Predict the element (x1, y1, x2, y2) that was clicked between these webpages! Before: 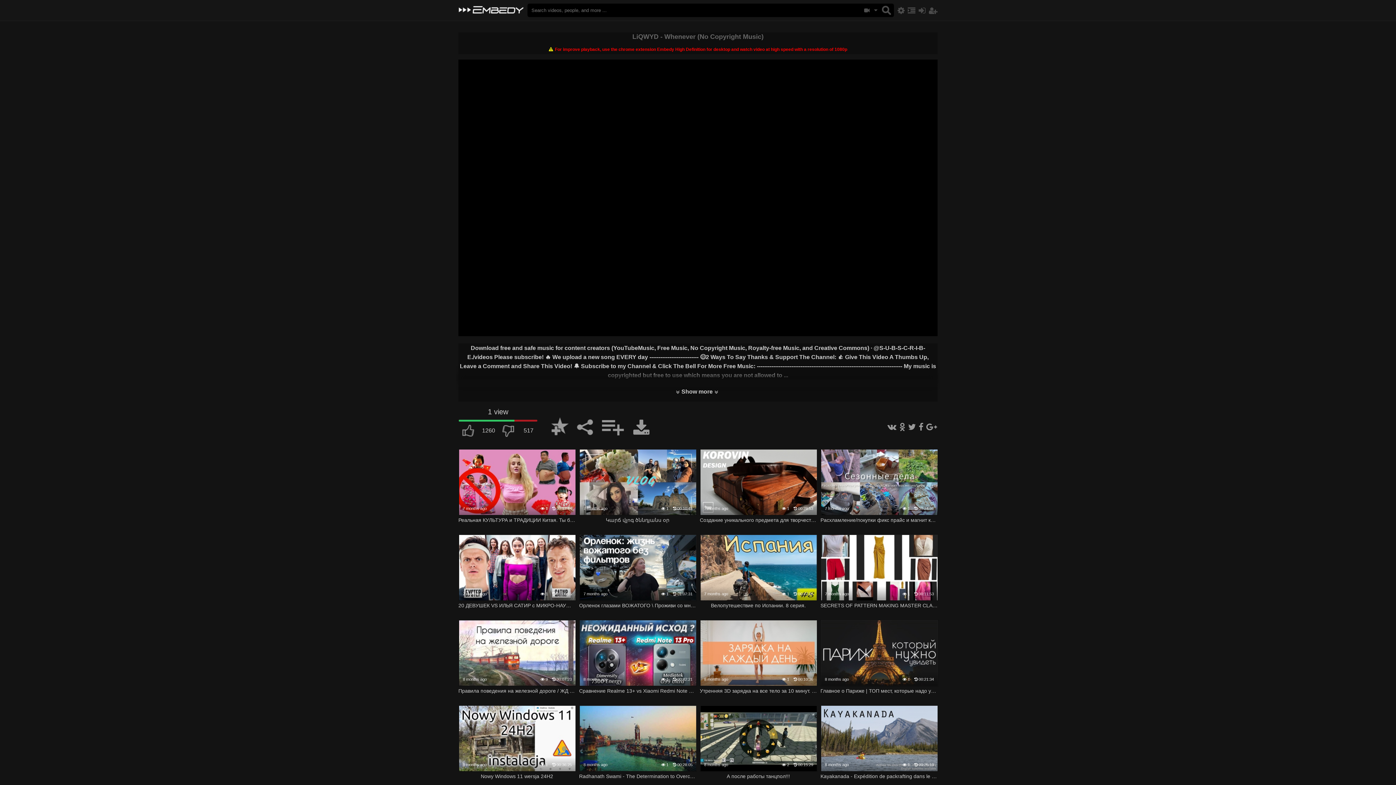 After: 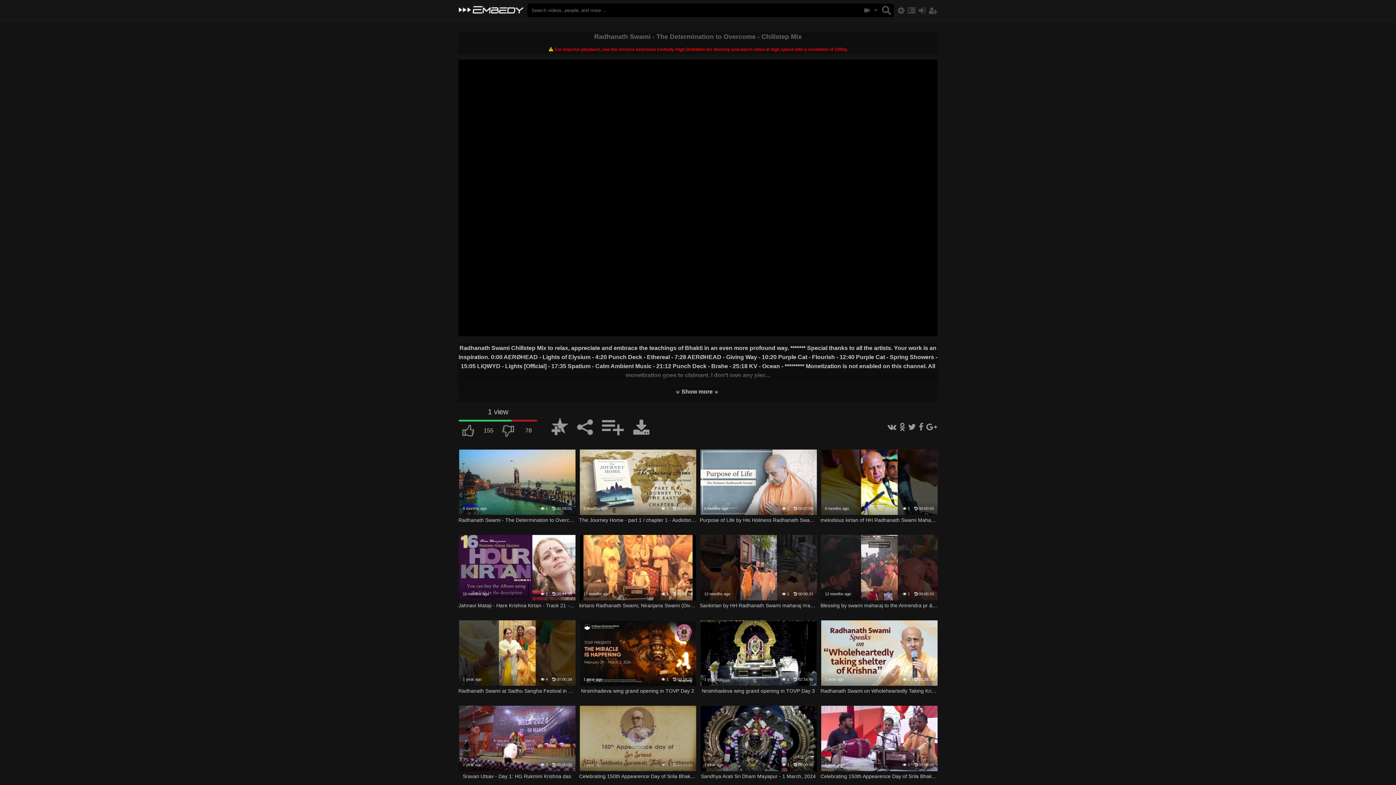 Action: bbox: (579, 705, 696, 771)